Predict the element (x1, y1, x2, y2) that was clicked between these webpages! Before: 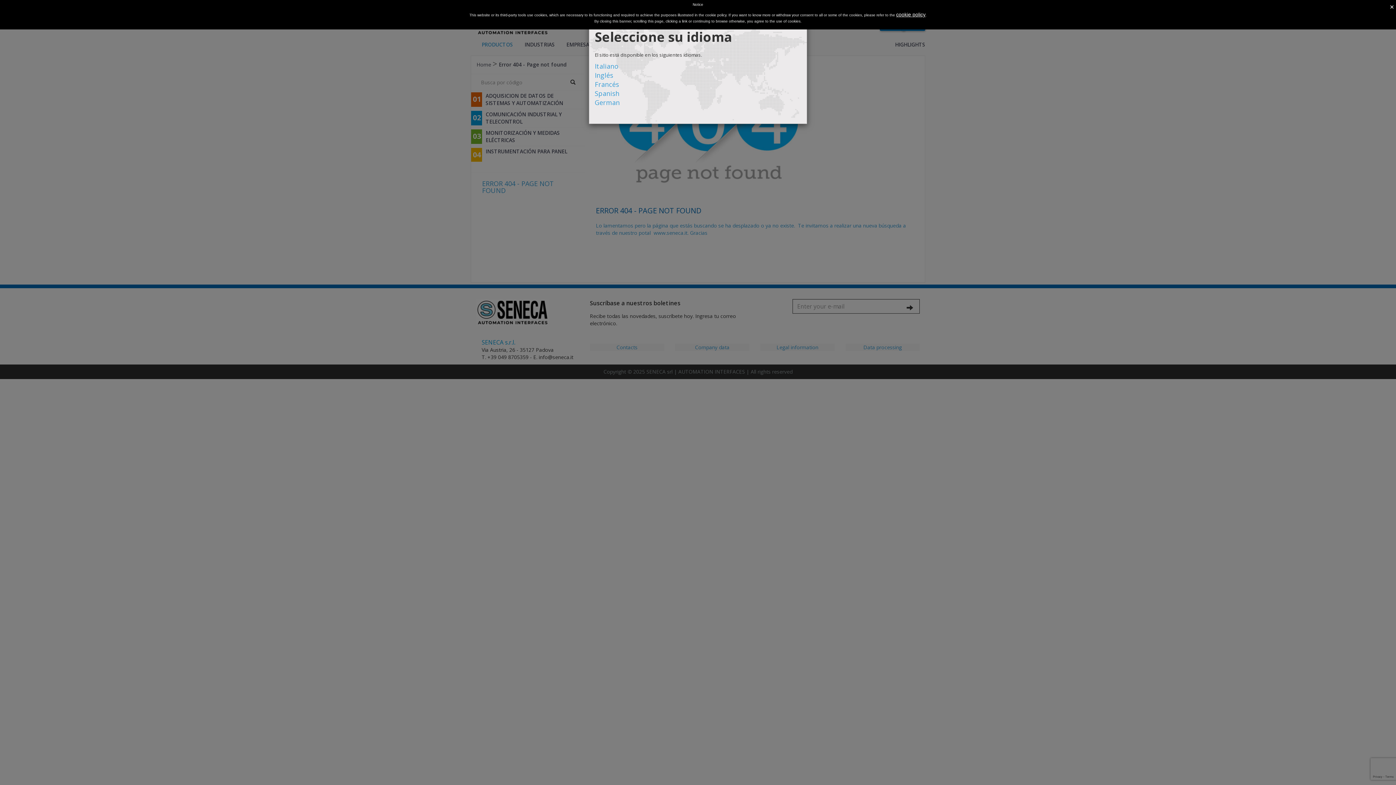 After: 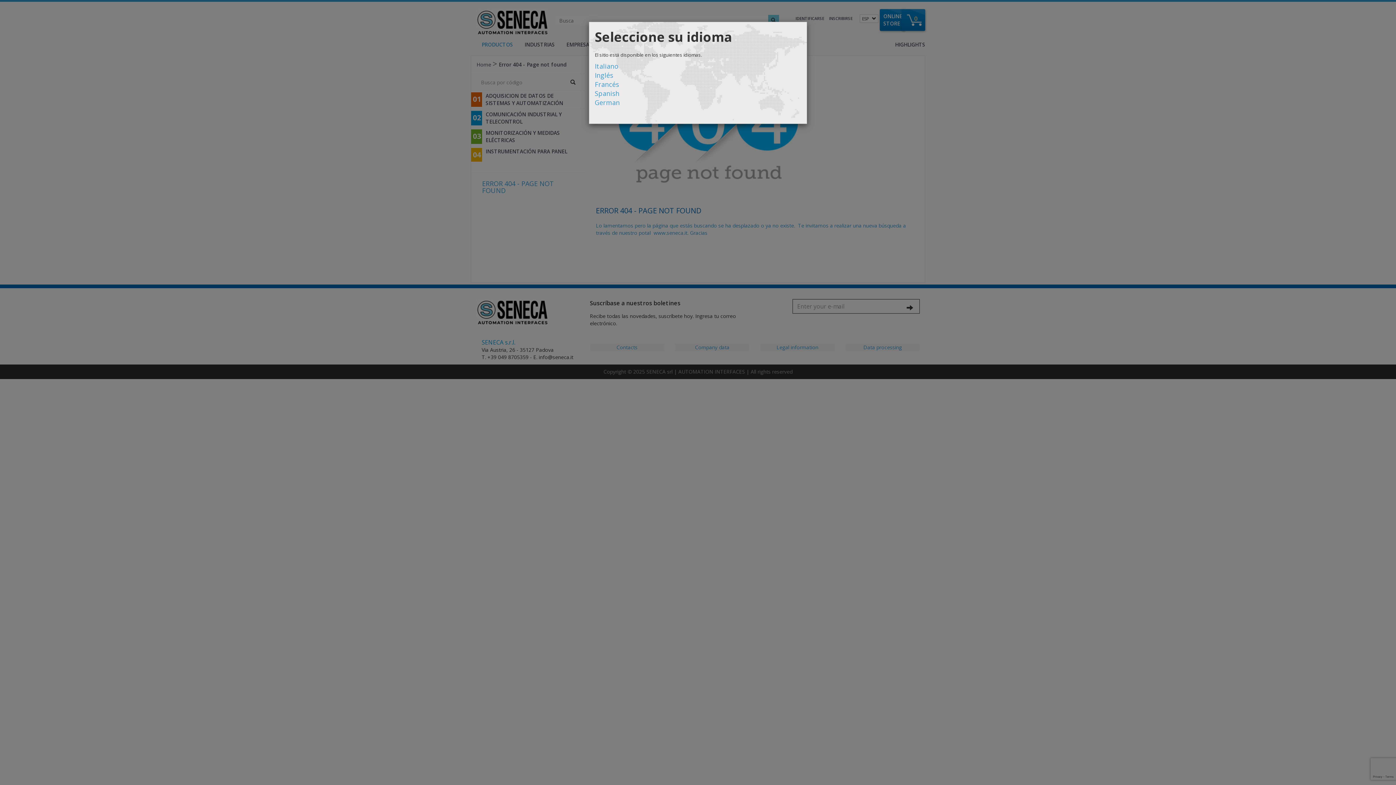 Action: label: × bbox: (1390, 1, 1394, 12)